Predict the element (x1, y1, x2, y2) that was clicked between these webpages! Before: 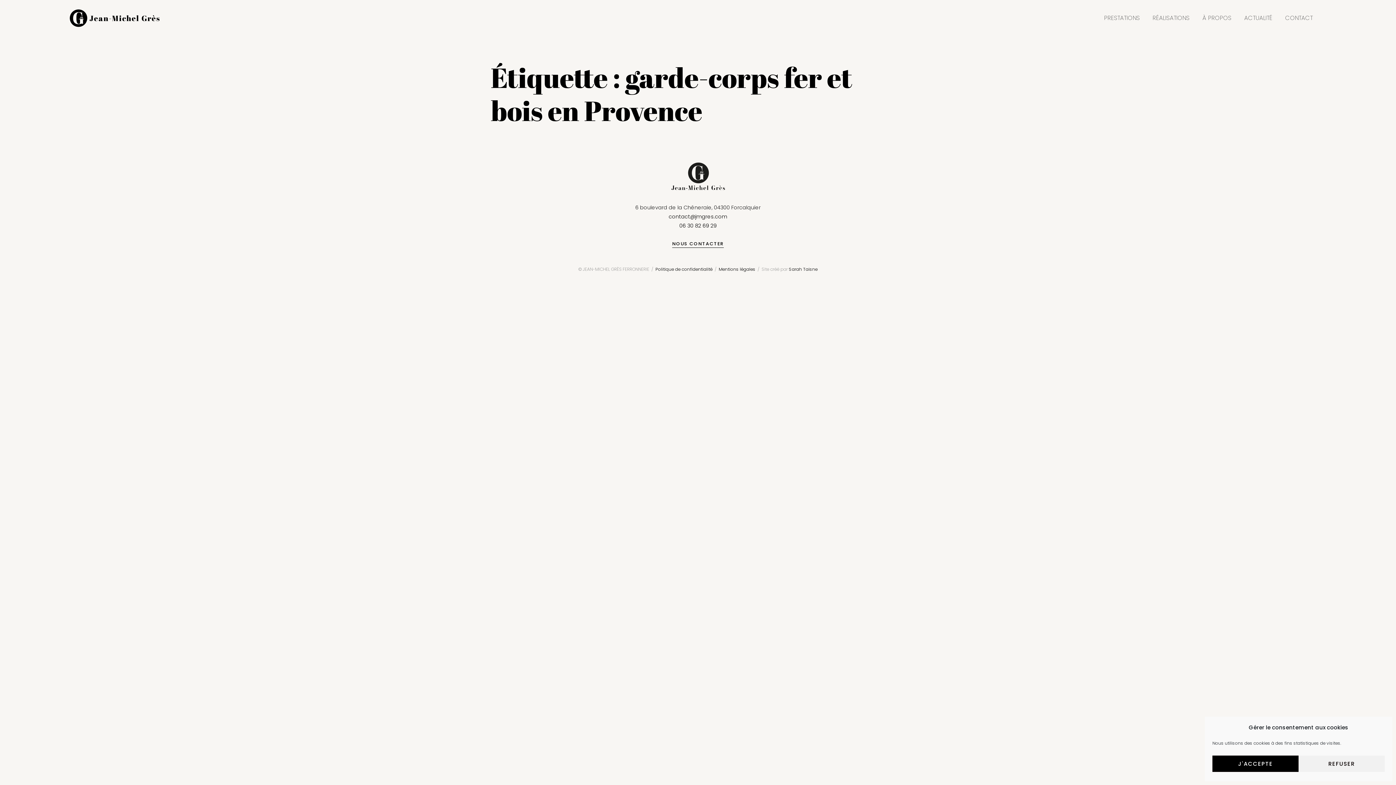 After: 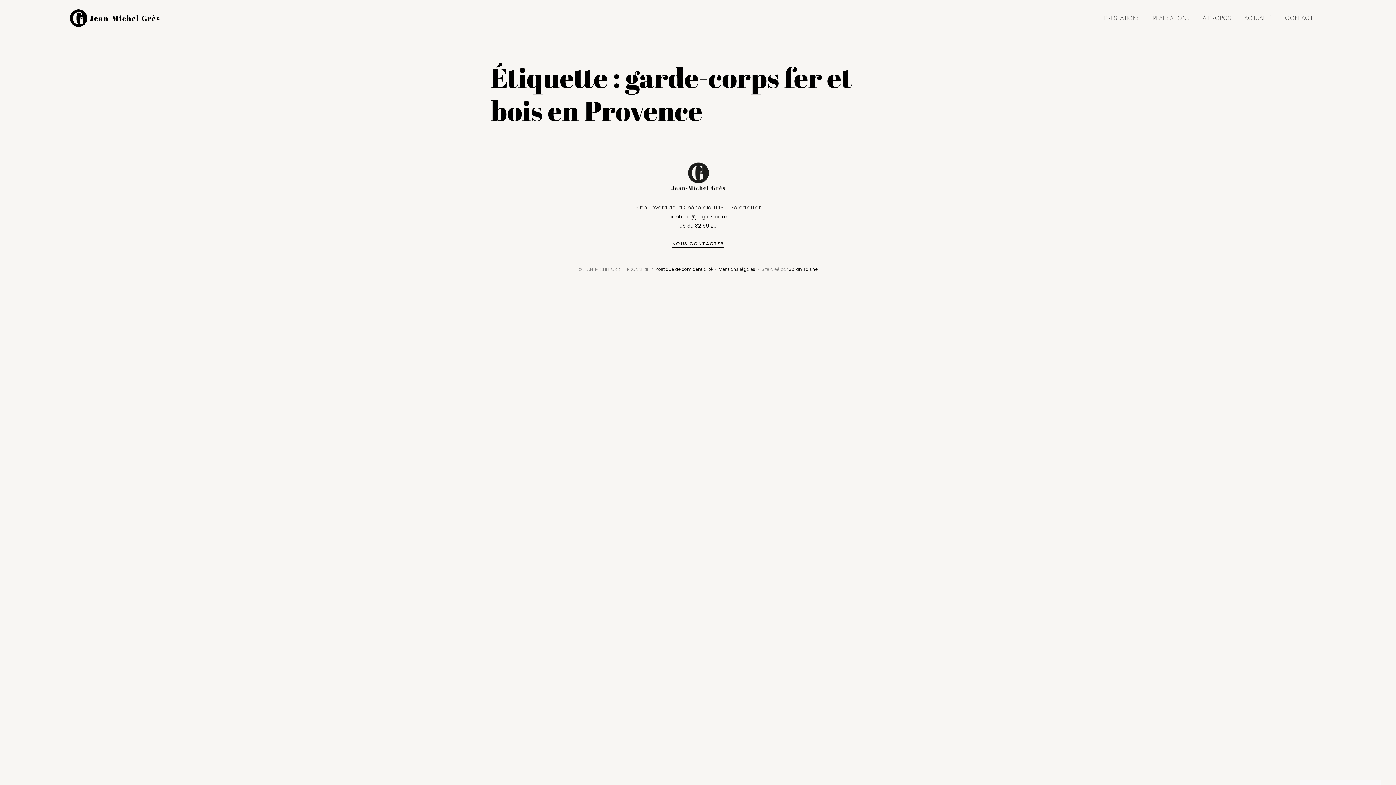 Action: label: REFUSER bbox: (1298, 756, 1385, 772)